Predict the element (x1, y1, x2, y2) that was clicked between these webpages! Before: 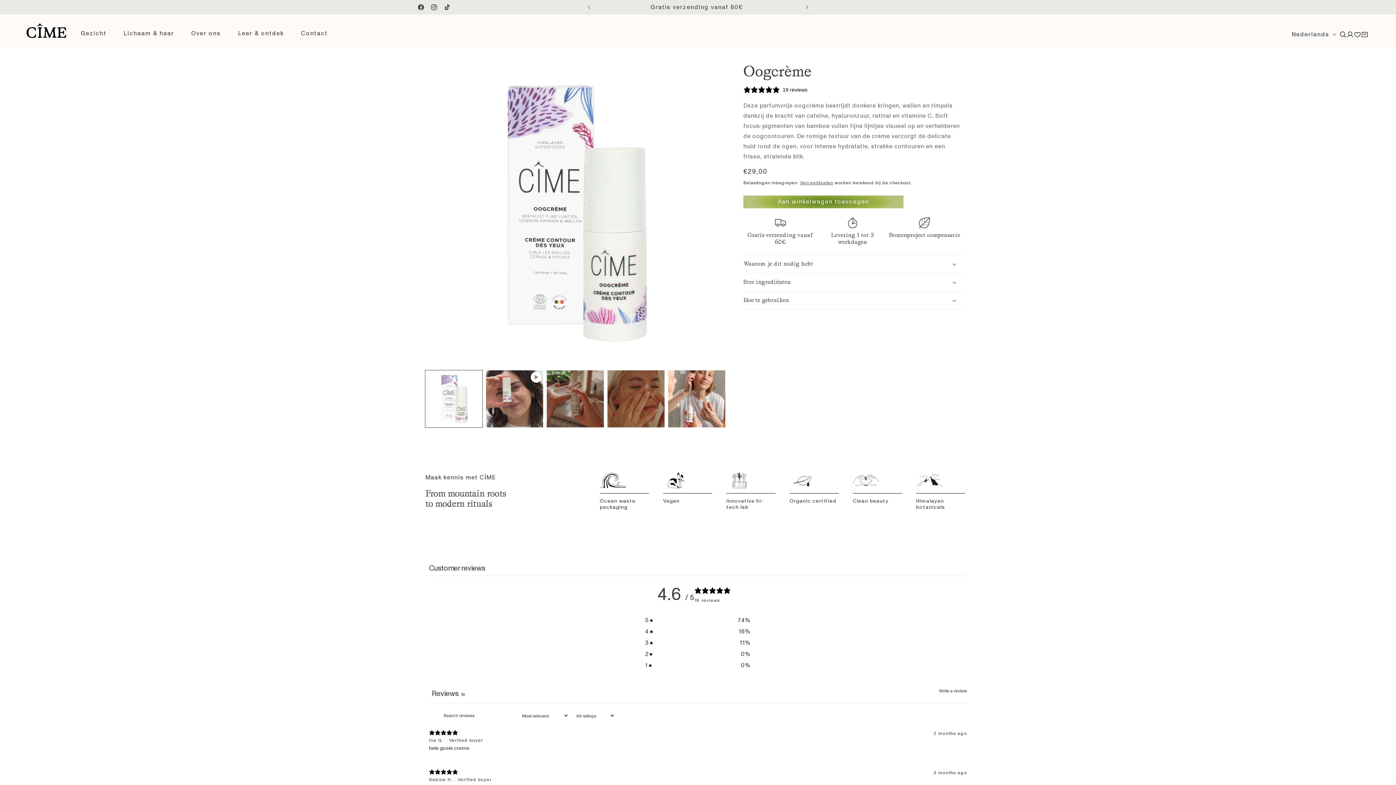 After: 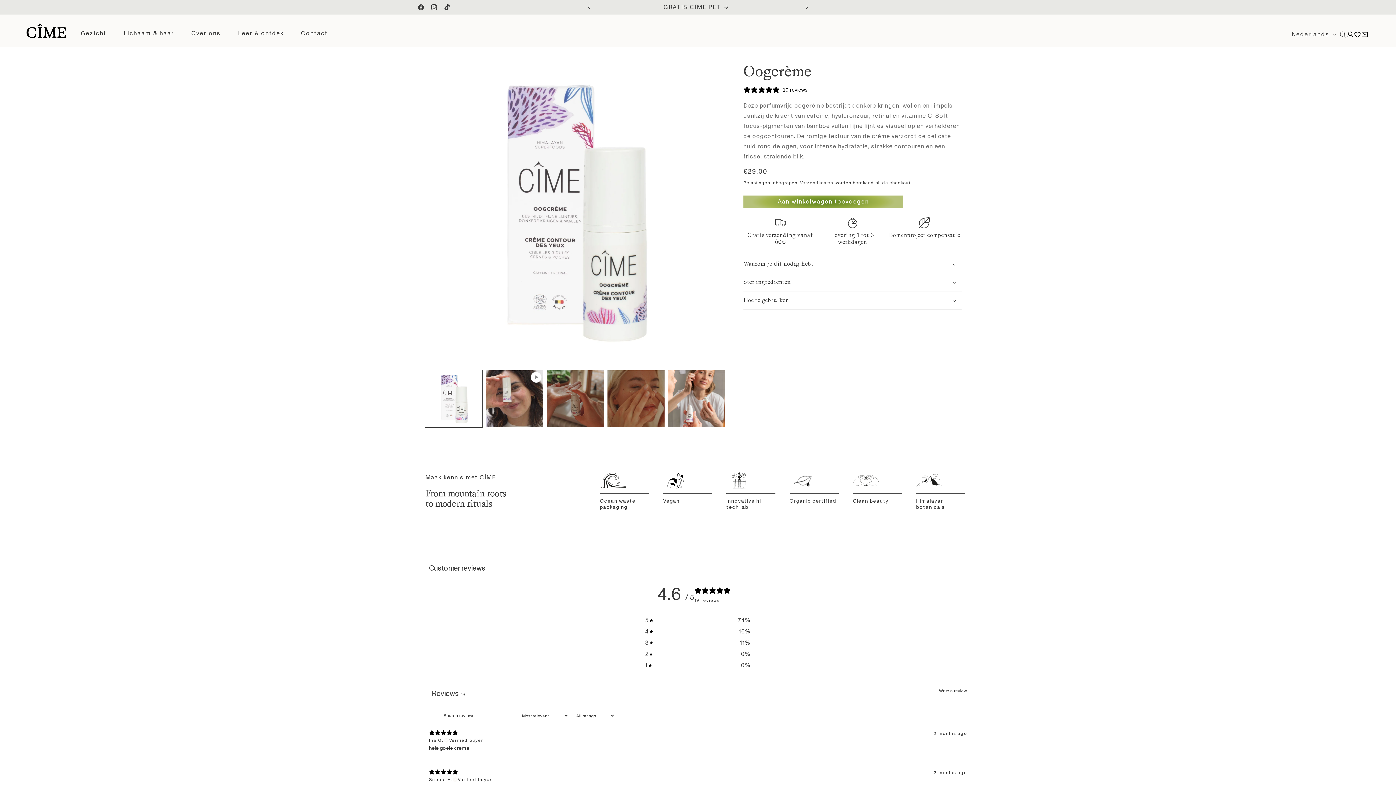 Action: bbox: (440, 0, 453, 14) label: TikTok